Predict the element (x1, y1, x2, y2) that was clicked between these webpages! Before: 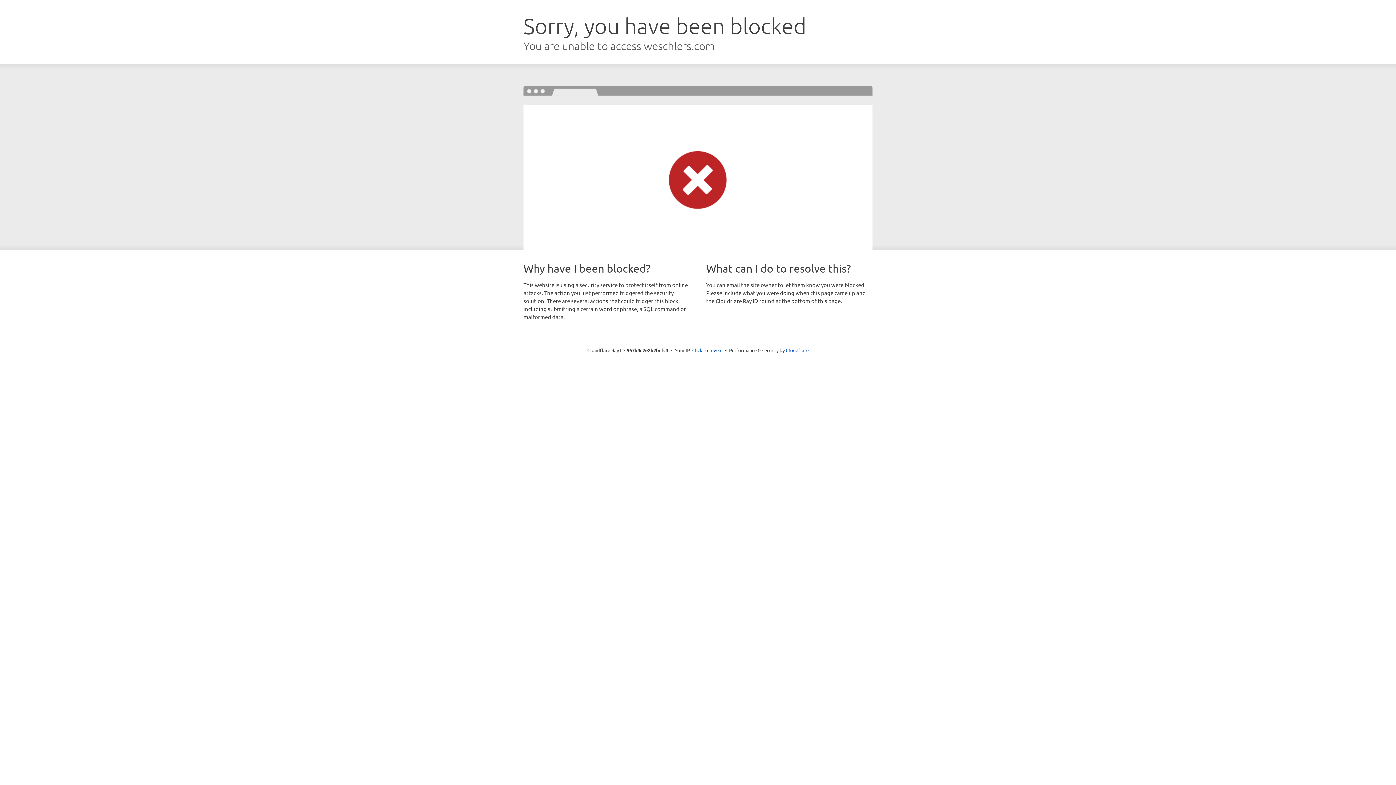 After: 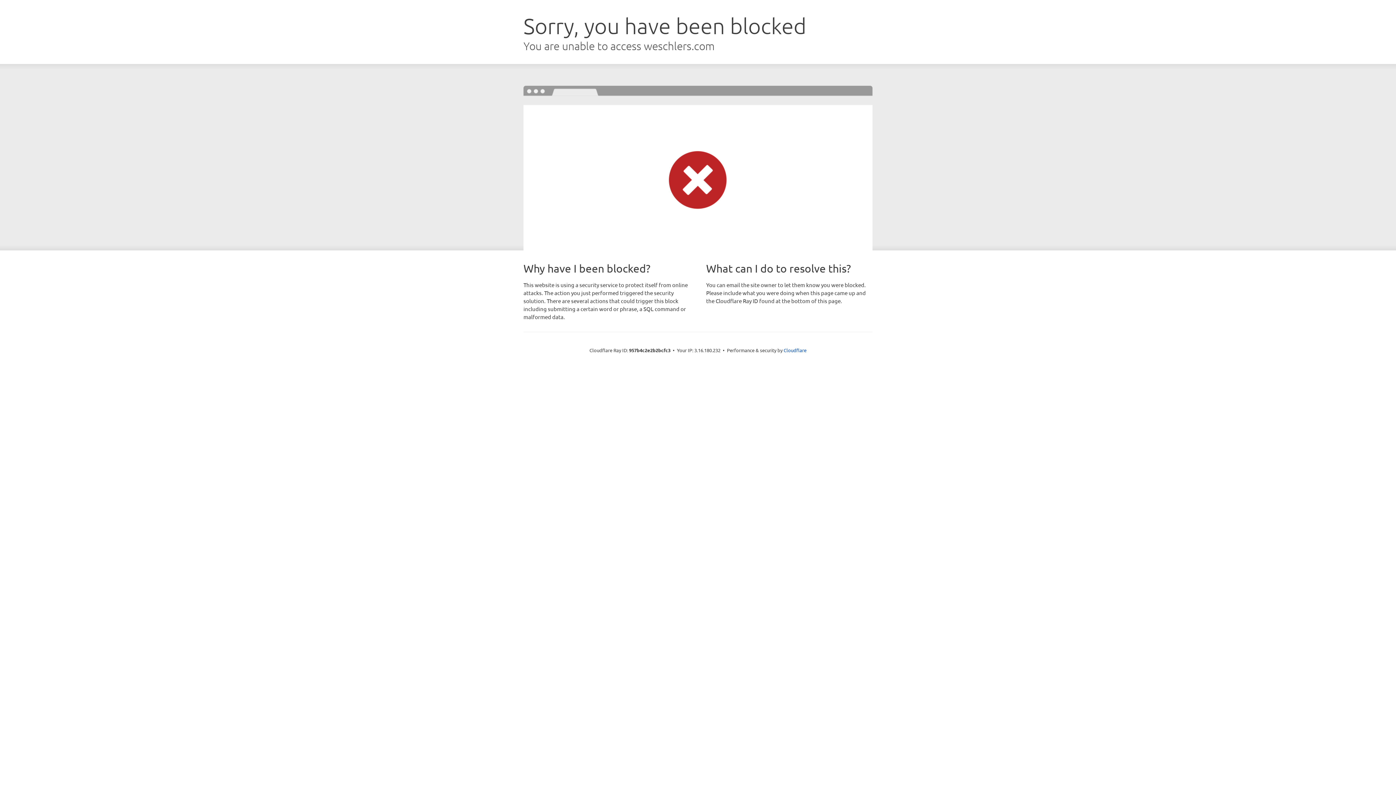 Action: bbox: (692, 346, 722, 353) label: Click to reveal